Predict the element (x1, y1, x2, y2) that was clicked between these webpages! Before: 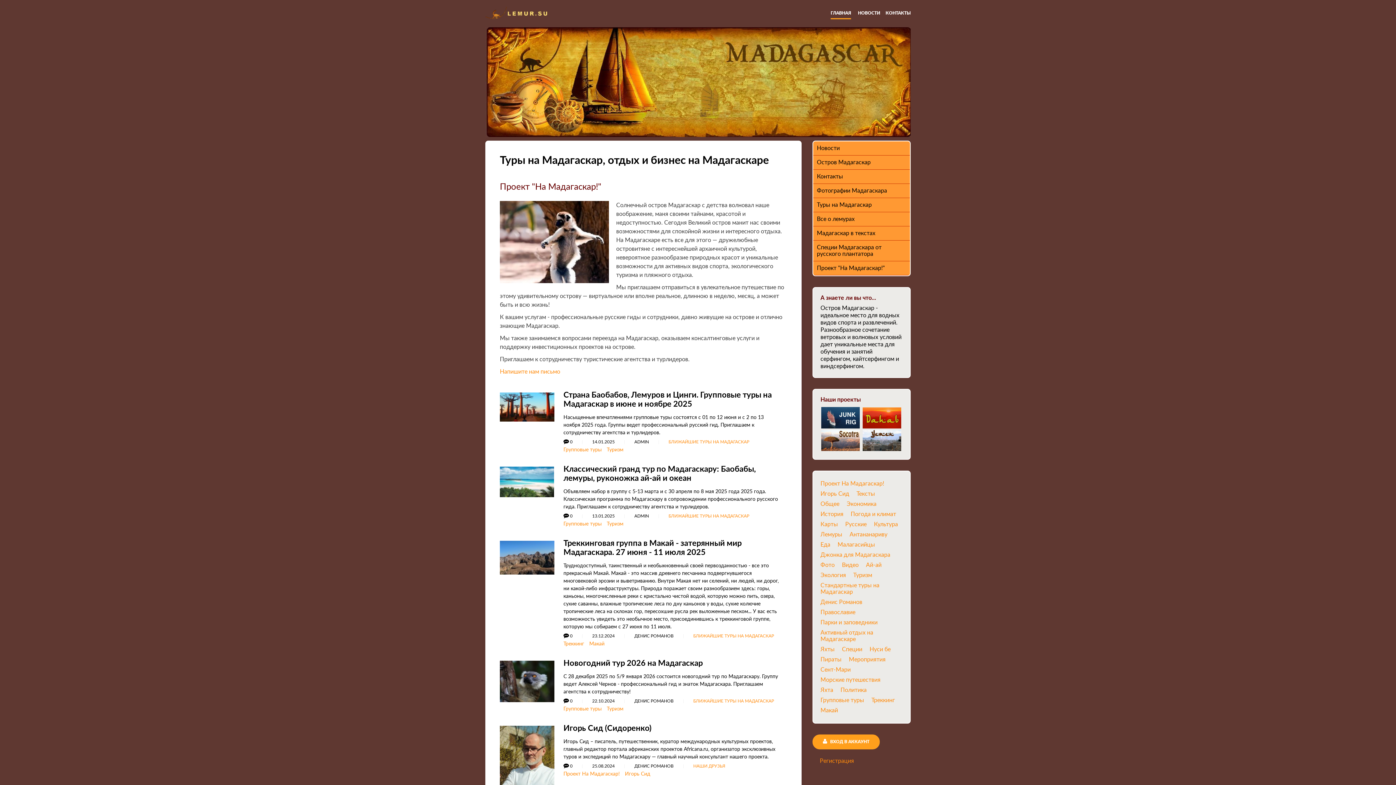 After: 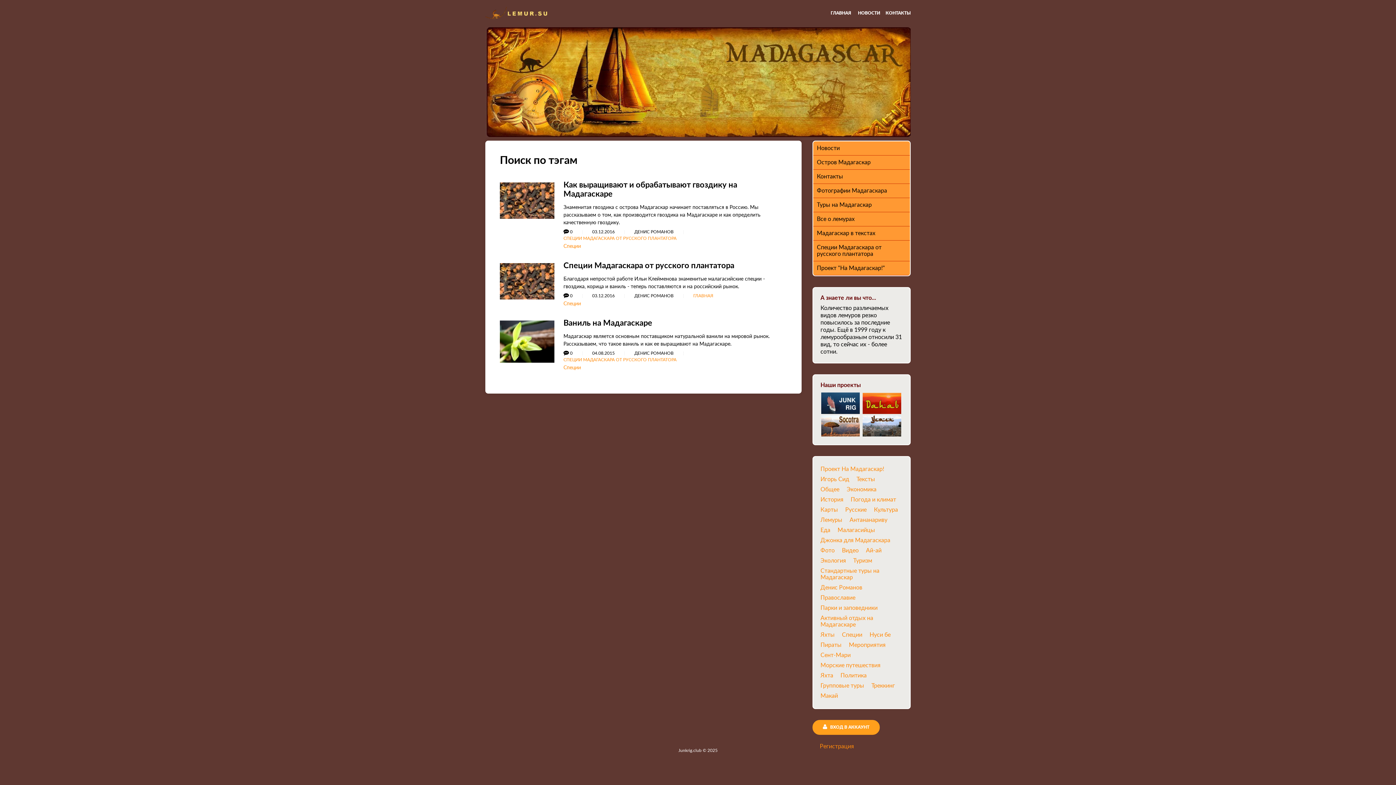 Action: label: Специи bbox: (842, 646, 862, 653)